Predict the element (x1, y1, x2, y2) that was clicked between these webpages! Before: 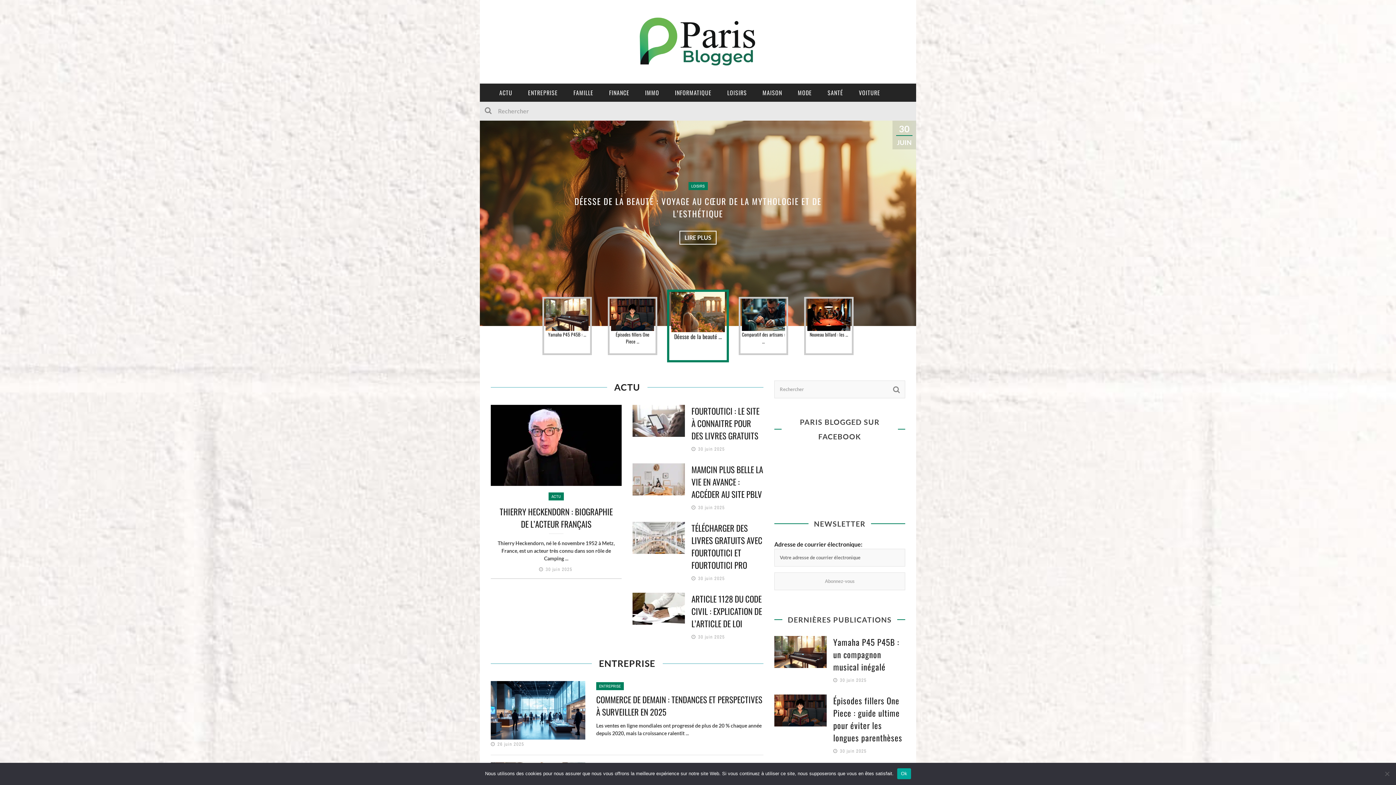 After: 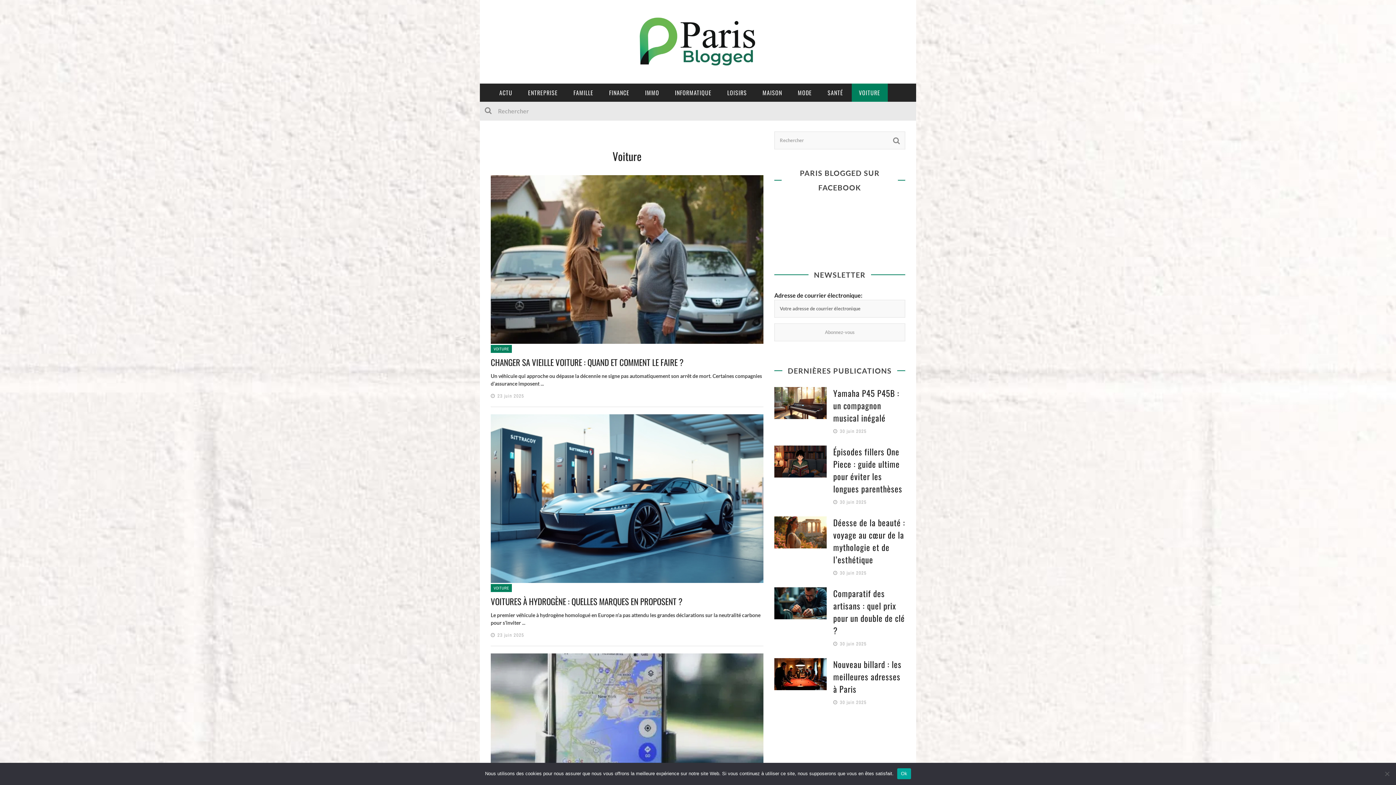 Action: label: VOITURE bbox: (851, 83, 887, 101)